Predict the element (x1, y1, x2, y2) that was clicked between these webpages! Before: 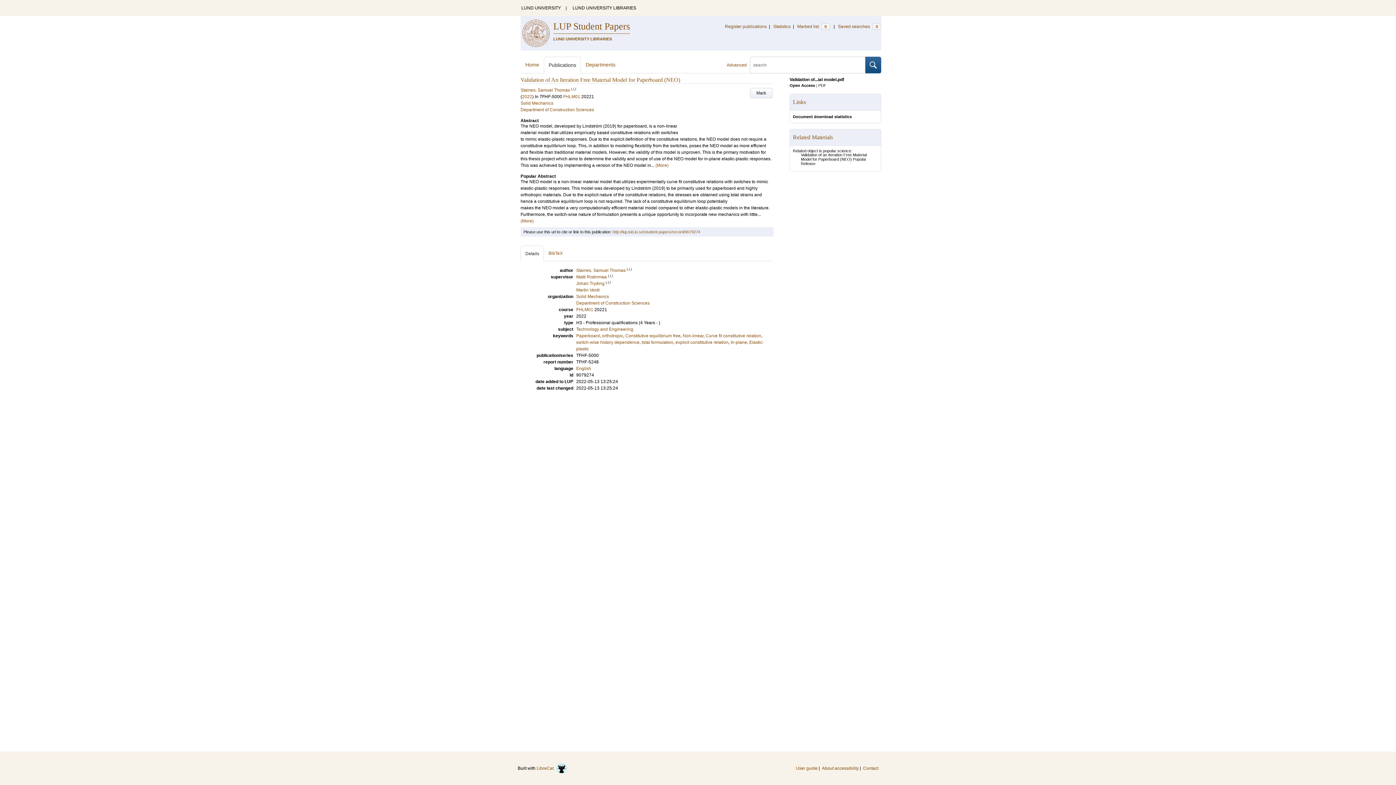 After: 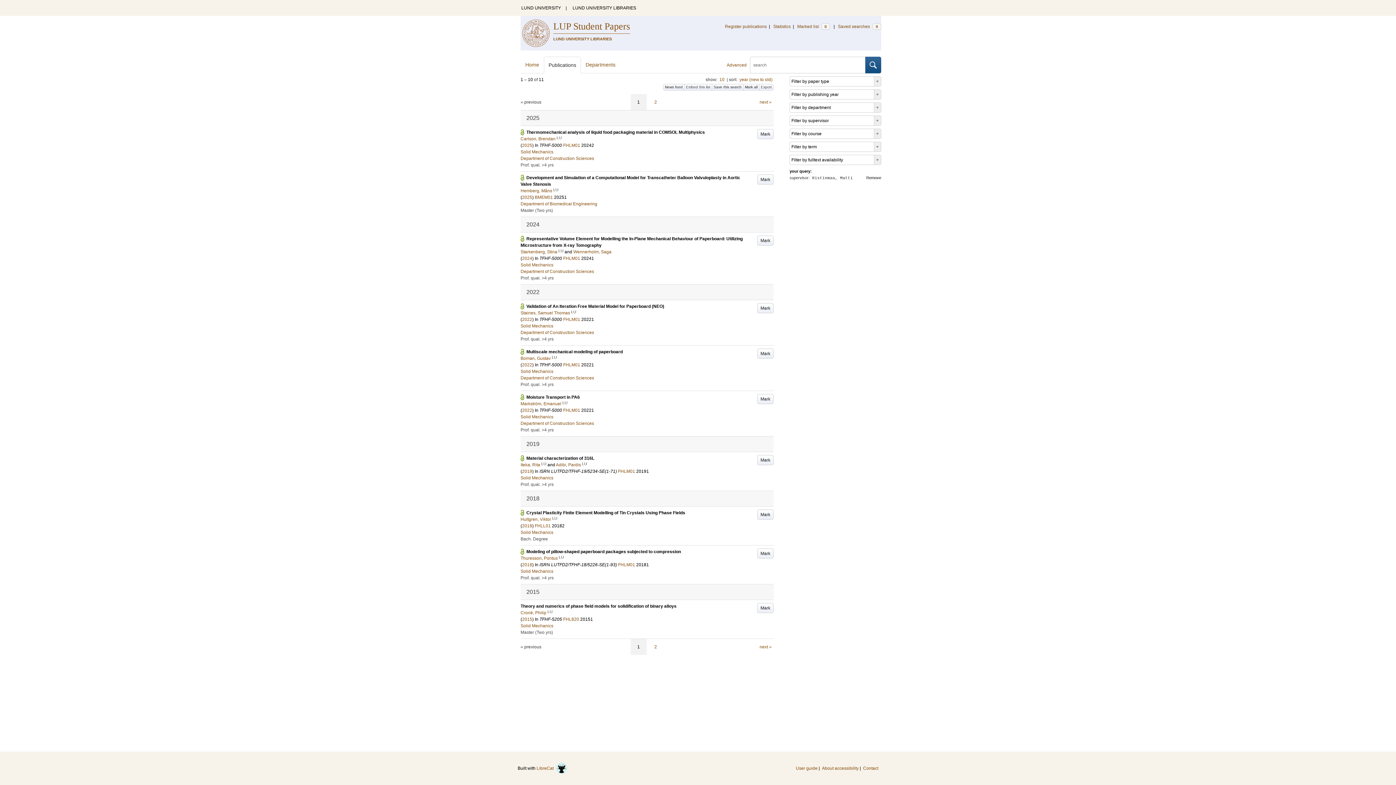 Action: label: Matti Ristinmaa bbox: (576, 274, 606, 279)